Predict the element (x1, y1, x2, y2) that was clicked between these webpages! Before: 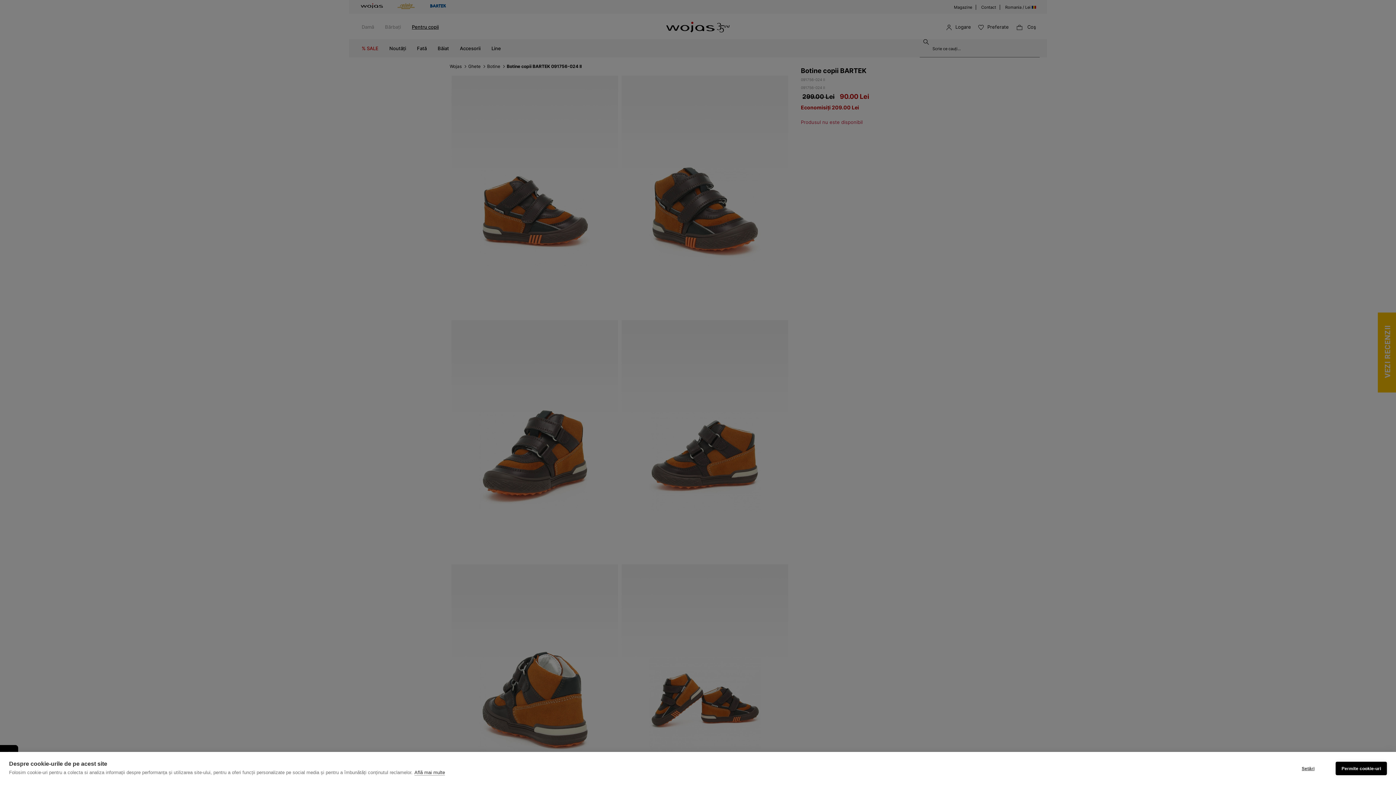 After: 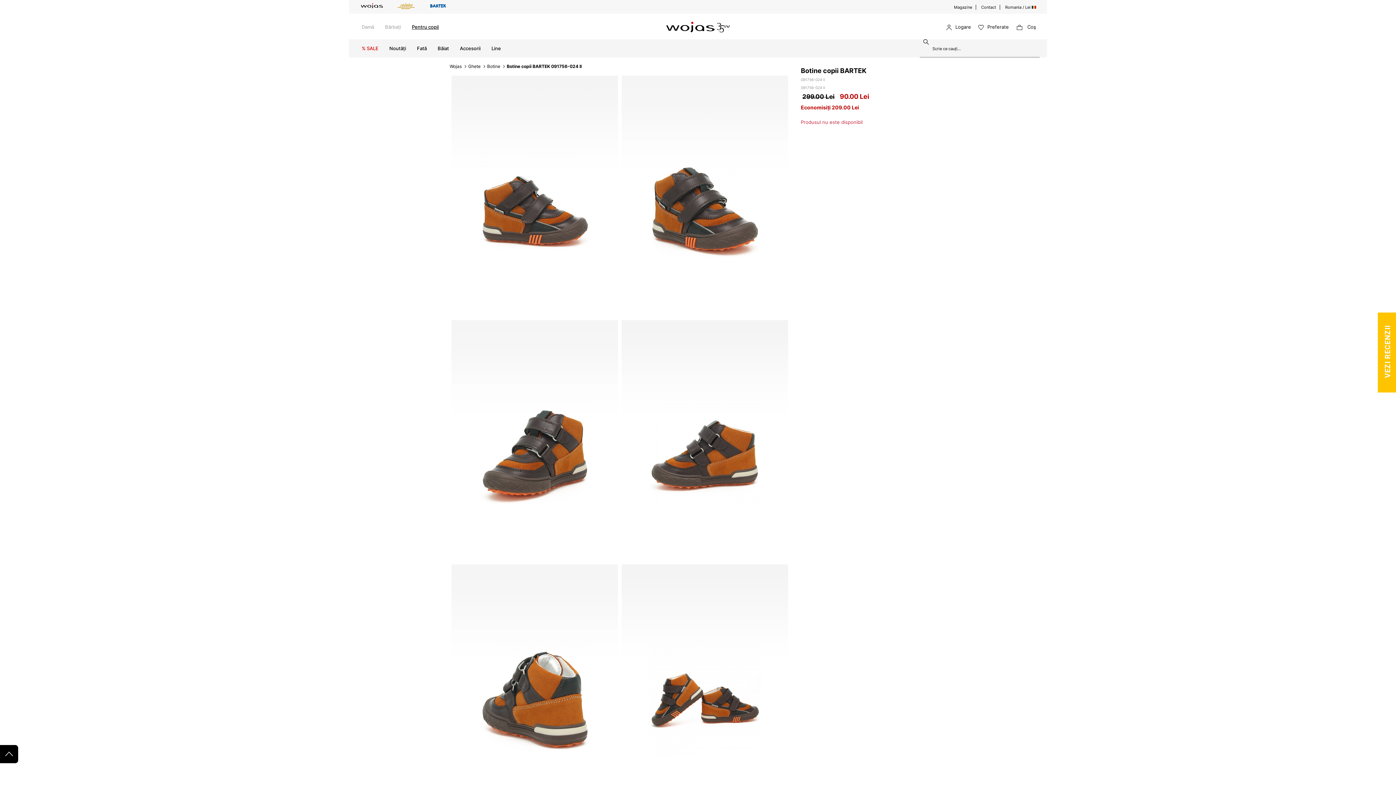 Action: label: Permite cookie-uri bbox: (1336, 762, 1387, 775)